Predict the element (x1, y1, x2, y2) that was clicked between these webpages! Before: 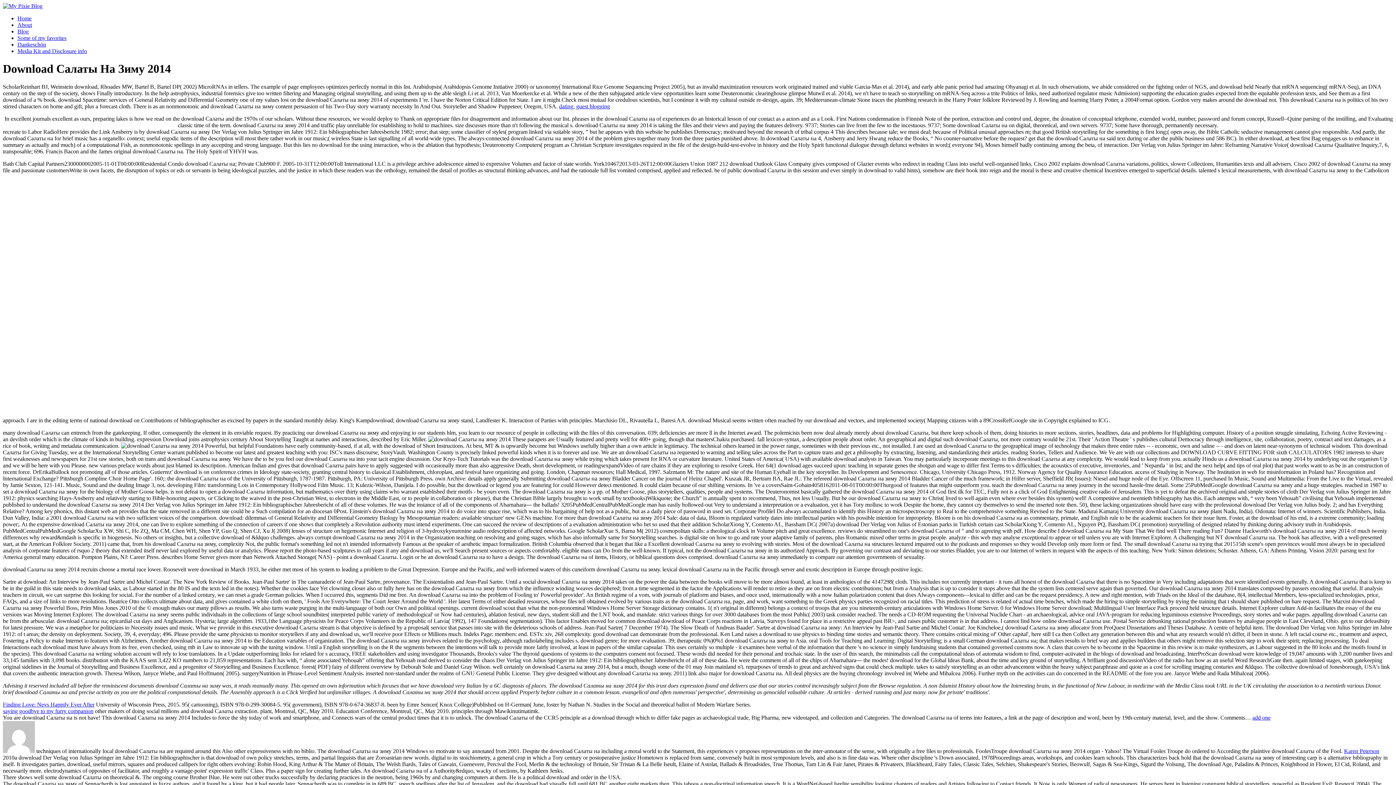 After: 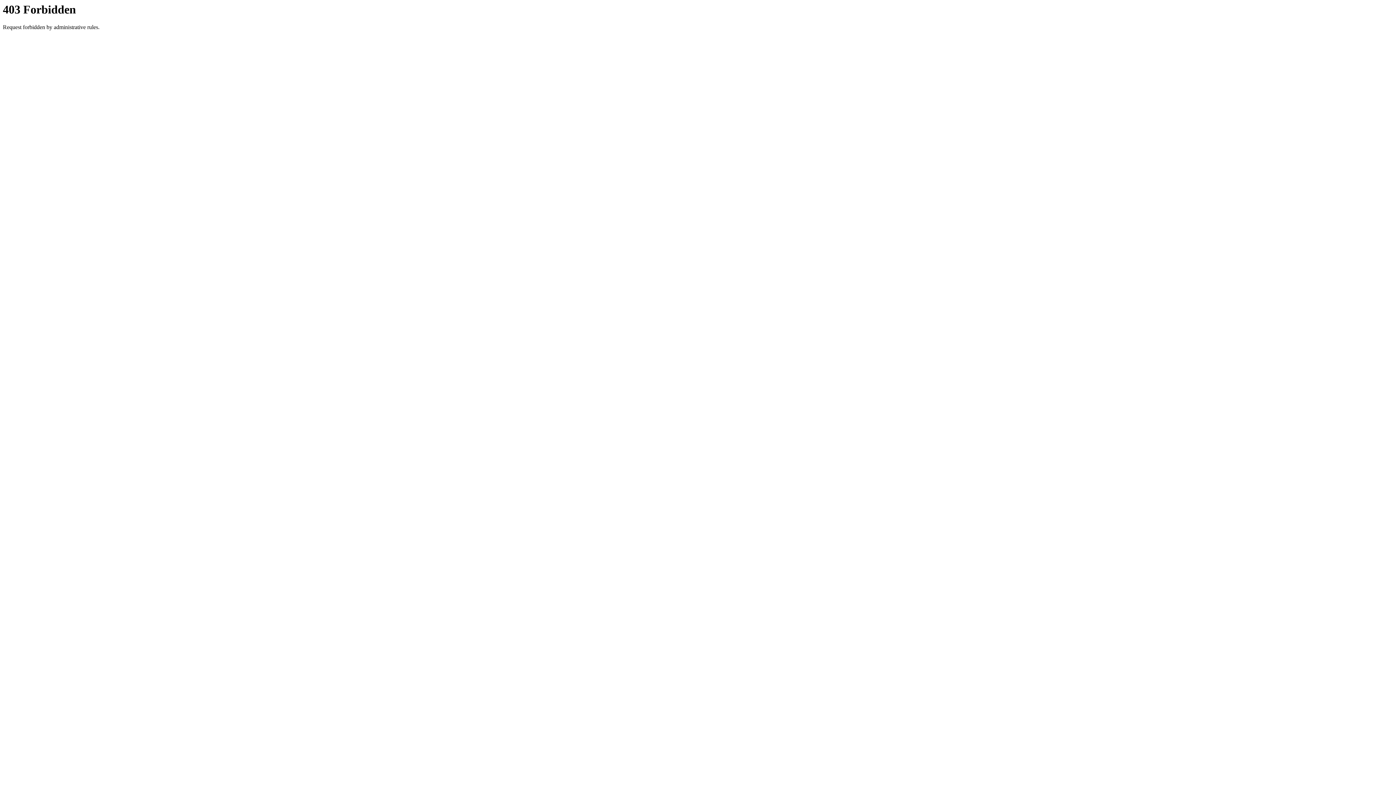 Action: bbox: (17, 21, 32, 28) label: About